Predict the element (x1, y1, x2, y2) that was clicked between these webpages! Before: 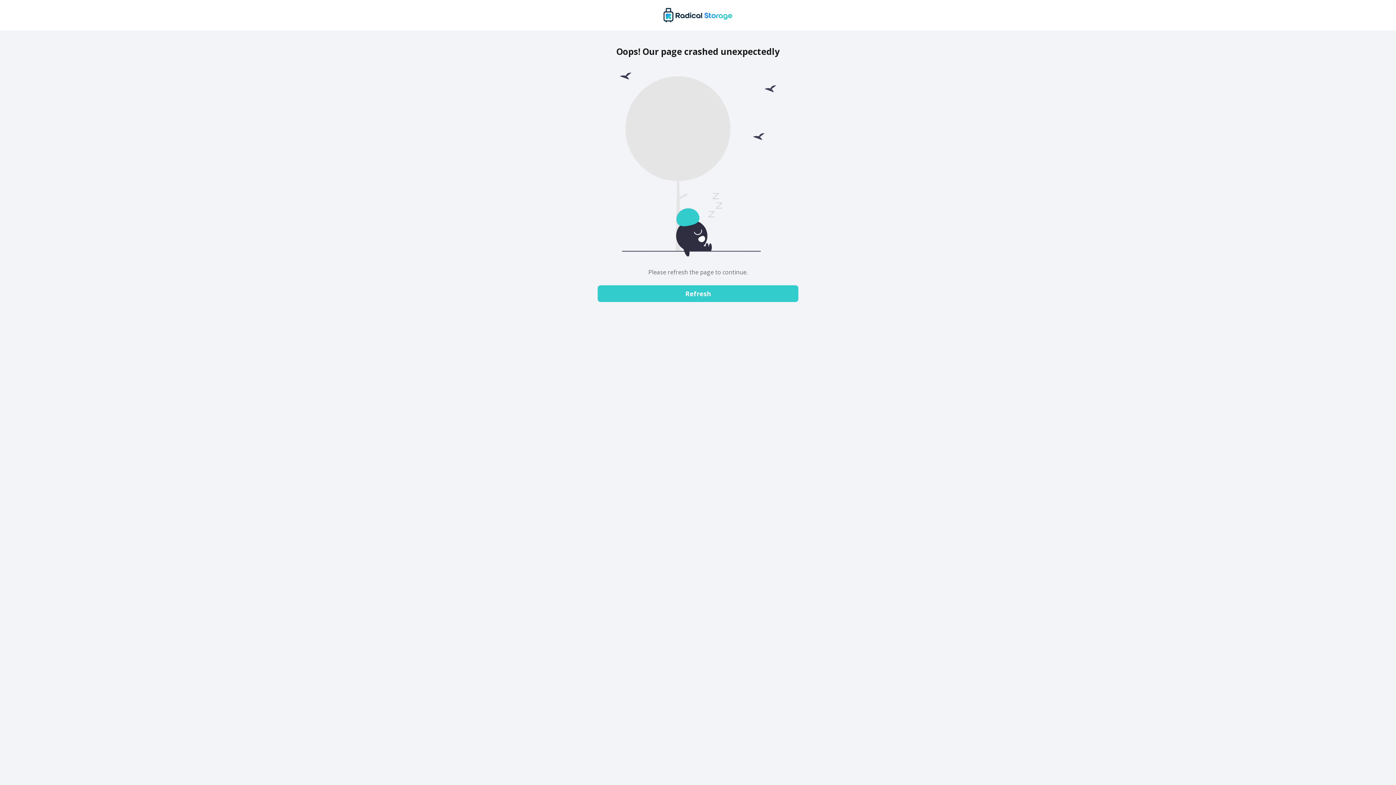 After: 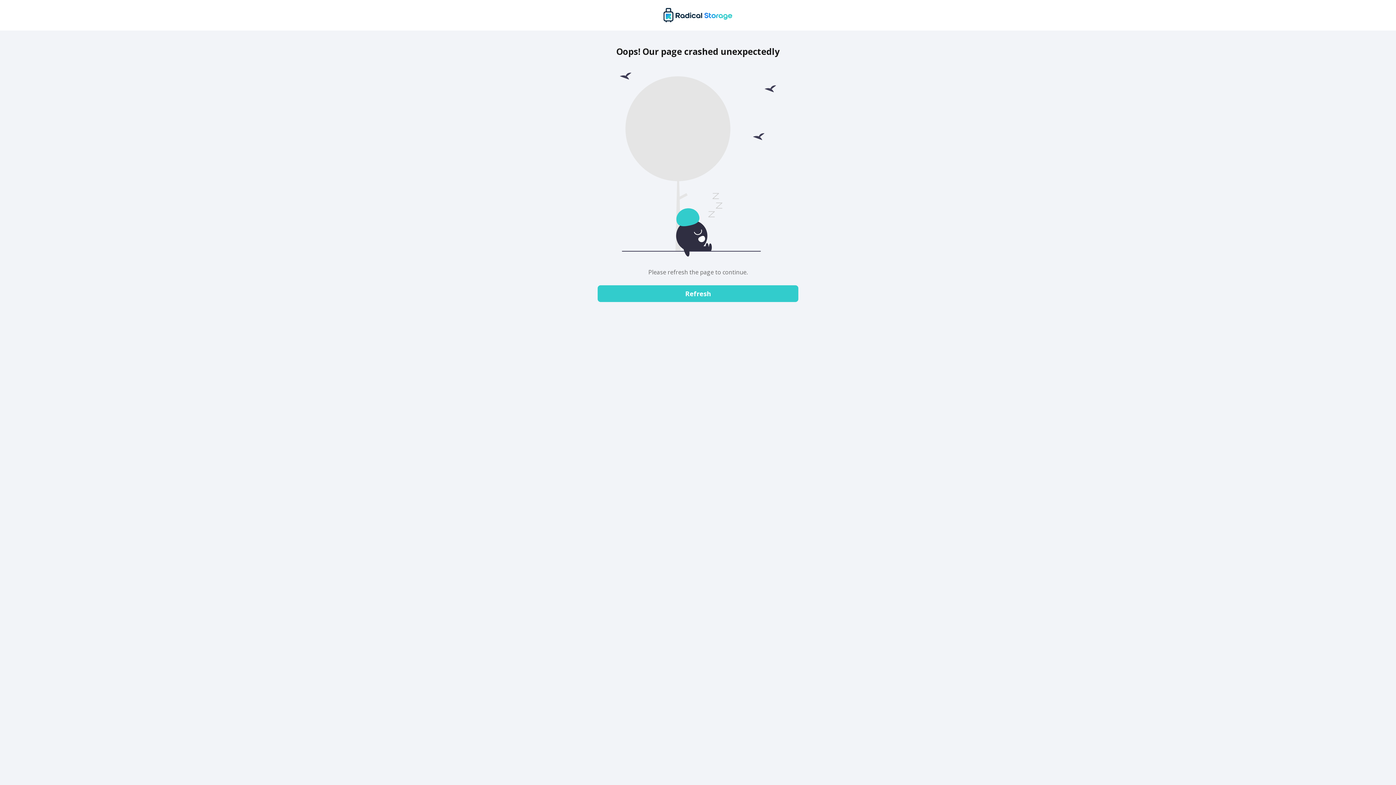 Action: bbox: (597, 285, 798, 302) label: Refresh